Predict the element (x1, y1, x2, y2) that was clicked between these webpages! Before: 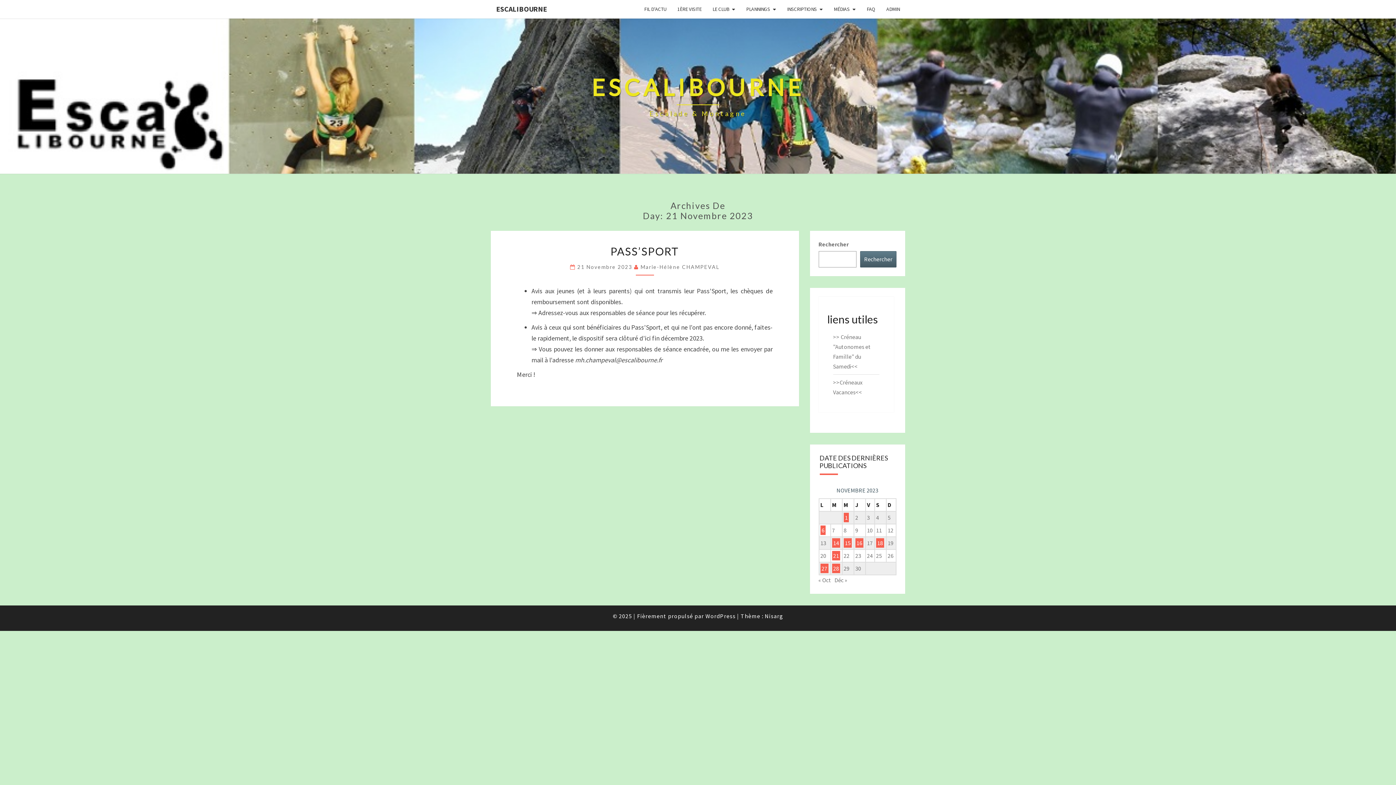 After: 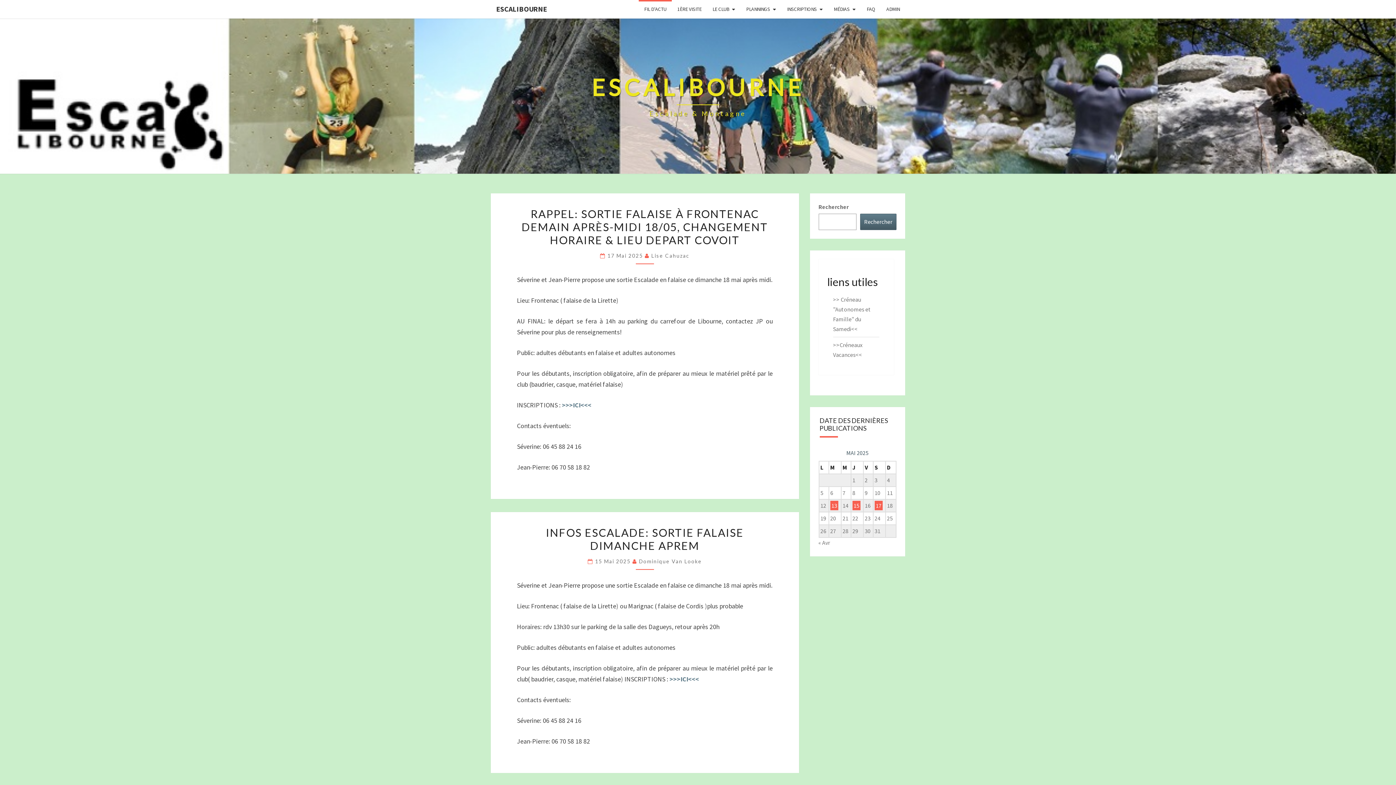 Action: bbox: (638, 0, 672, 18) label: FIL D’ACTU